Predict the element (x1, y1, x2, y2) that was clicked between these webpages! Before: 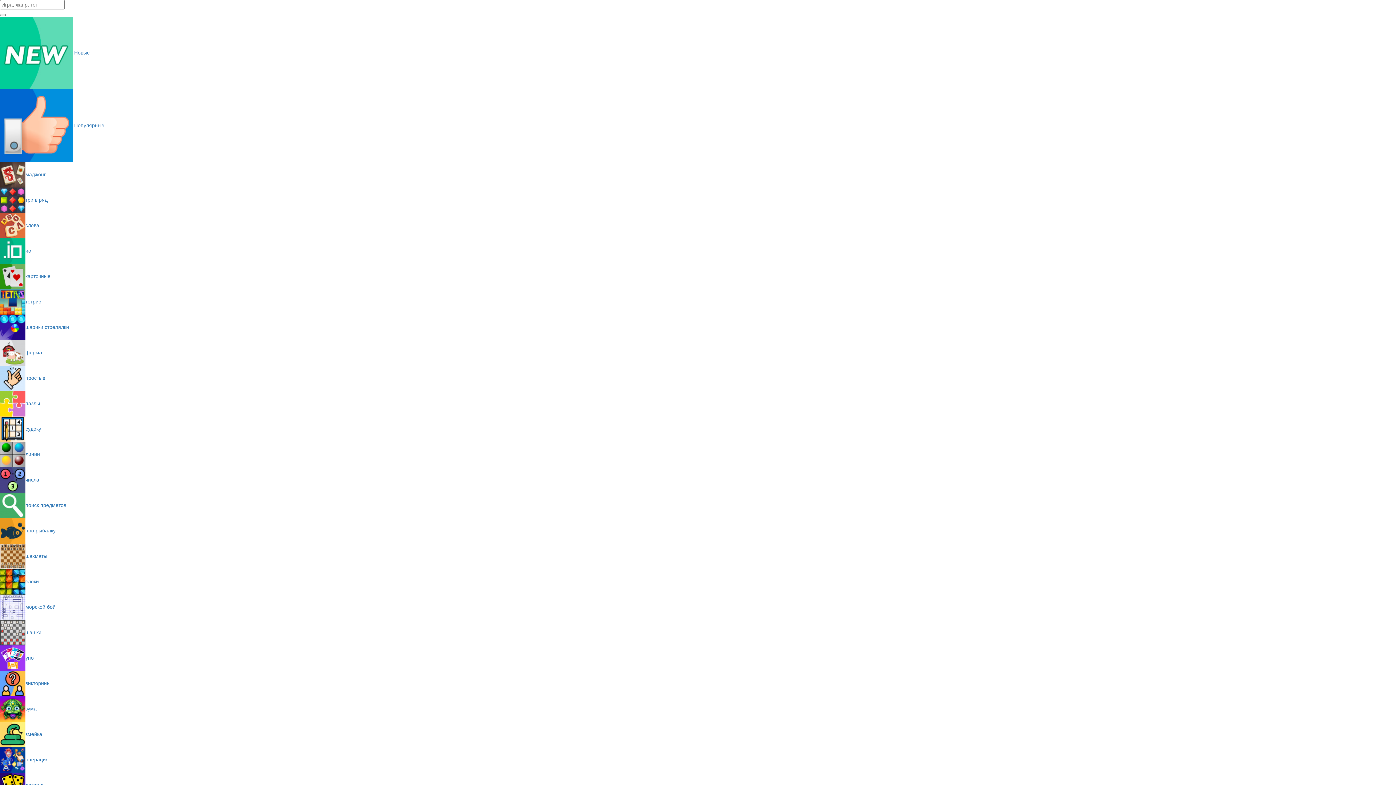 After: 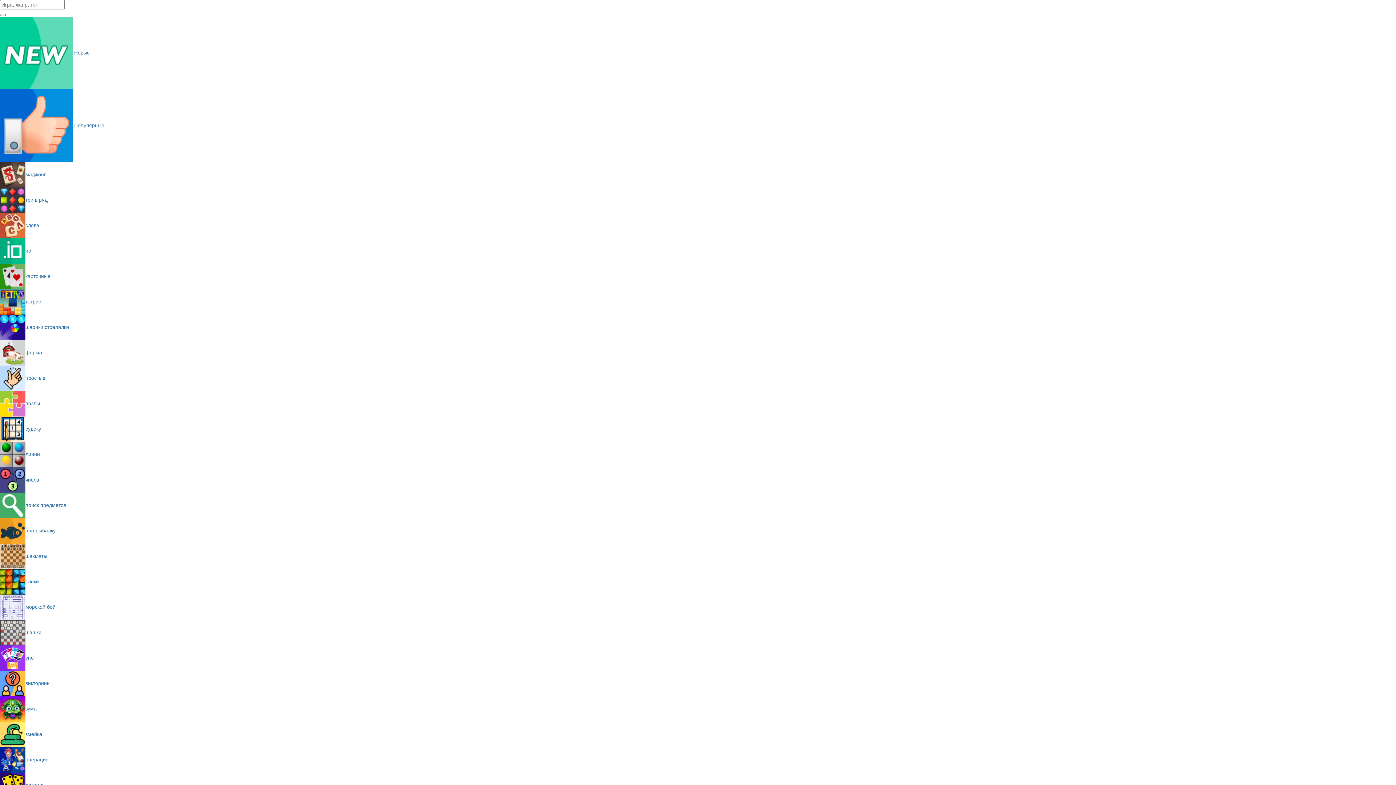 Action: label: змейка bbox: (0, 731, 42, 737)